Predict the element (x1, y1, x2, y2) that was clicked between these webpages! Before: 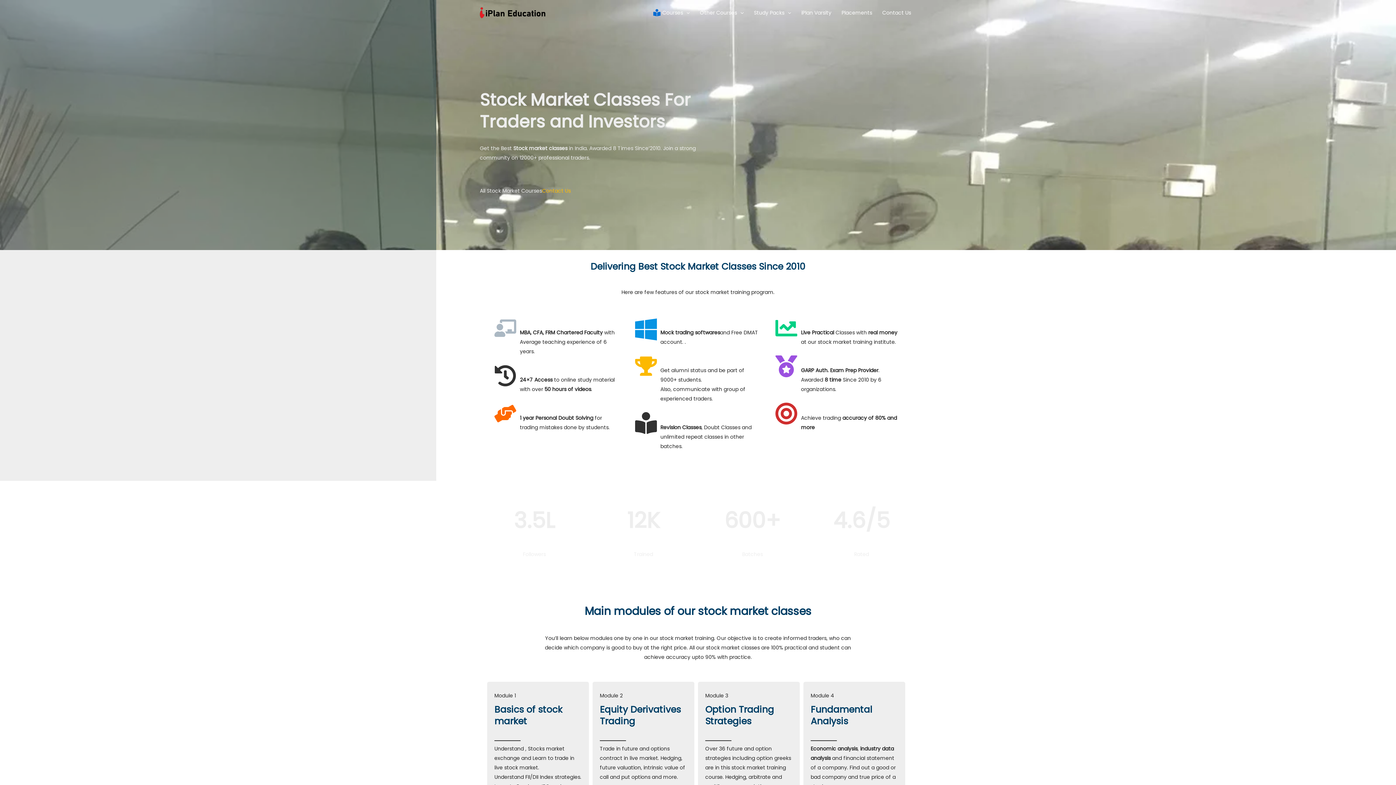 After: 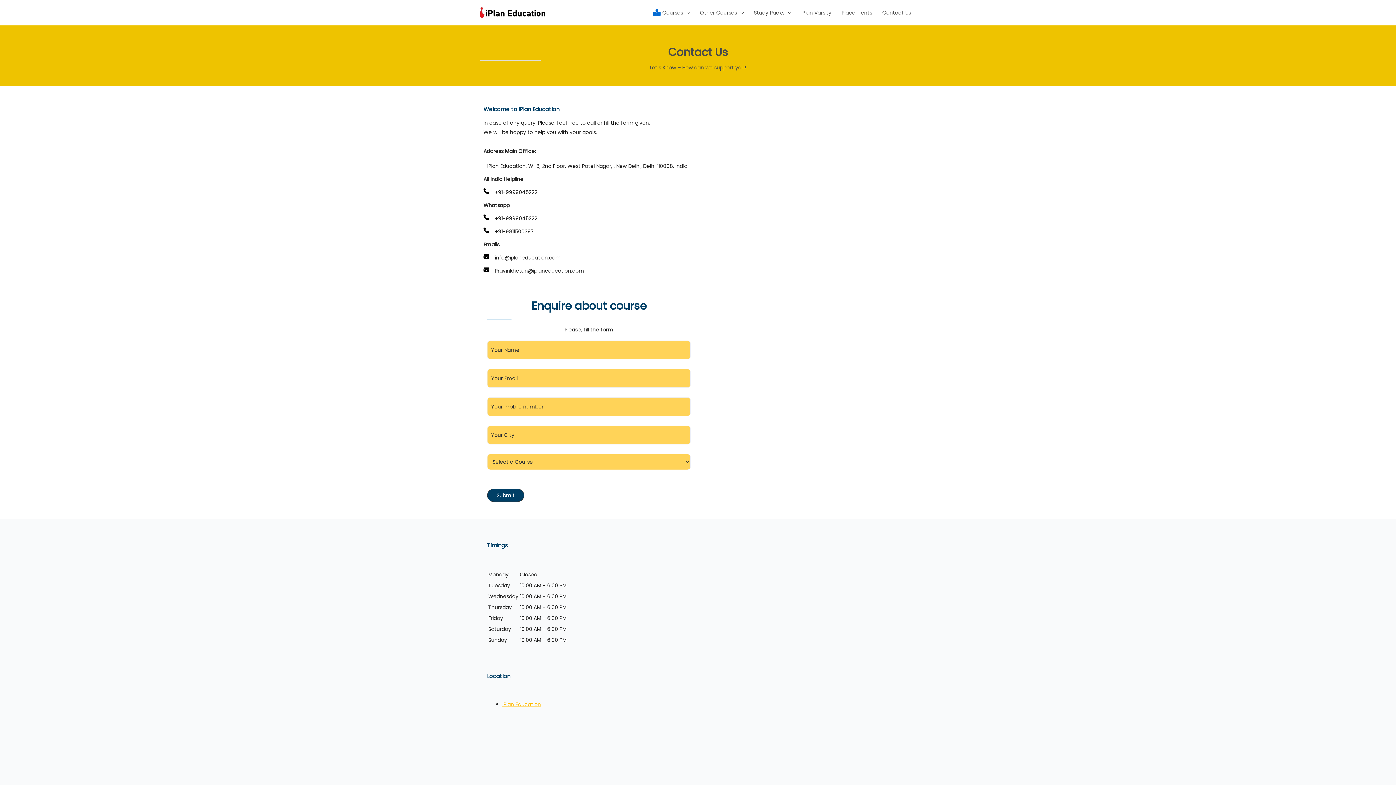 Action: bbox: (877, 0, 916, 25) label: Contact Us